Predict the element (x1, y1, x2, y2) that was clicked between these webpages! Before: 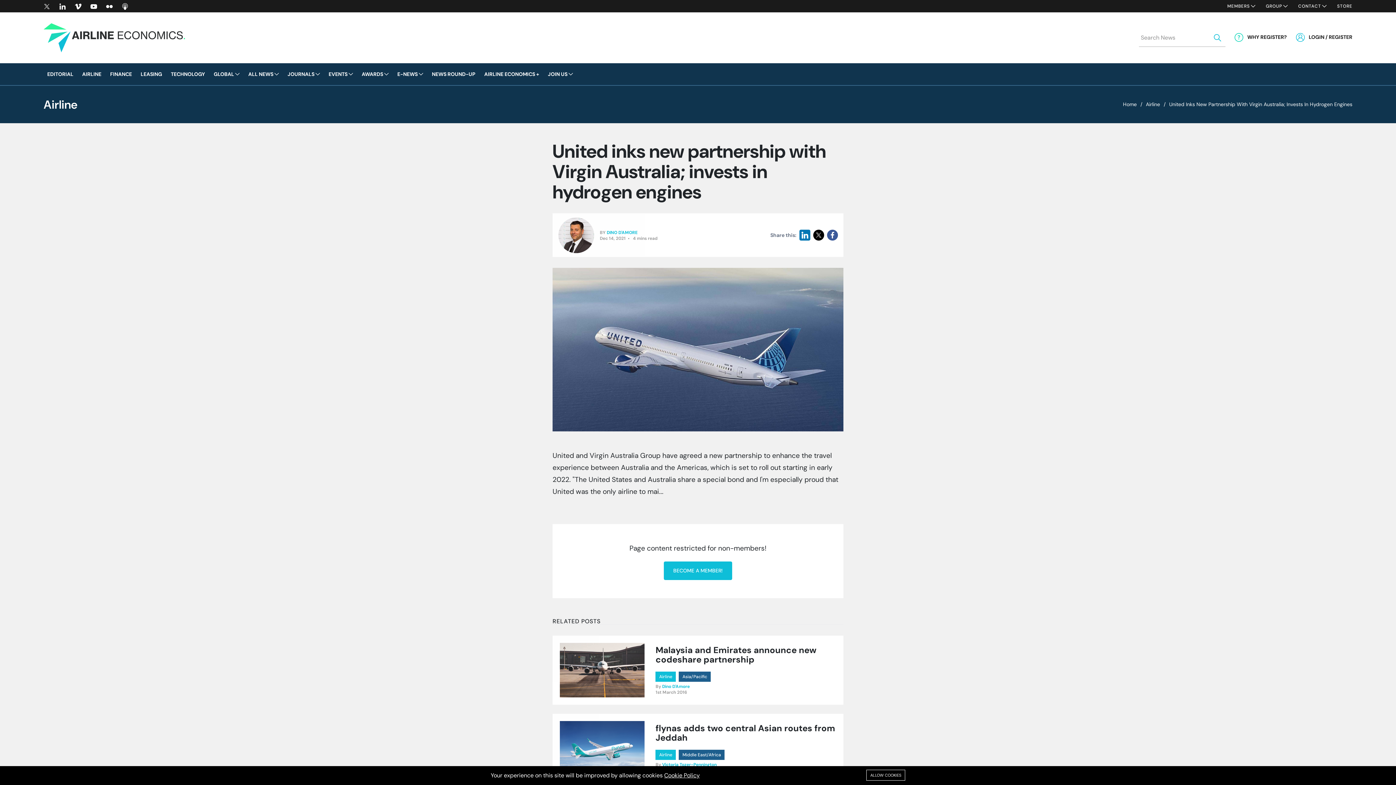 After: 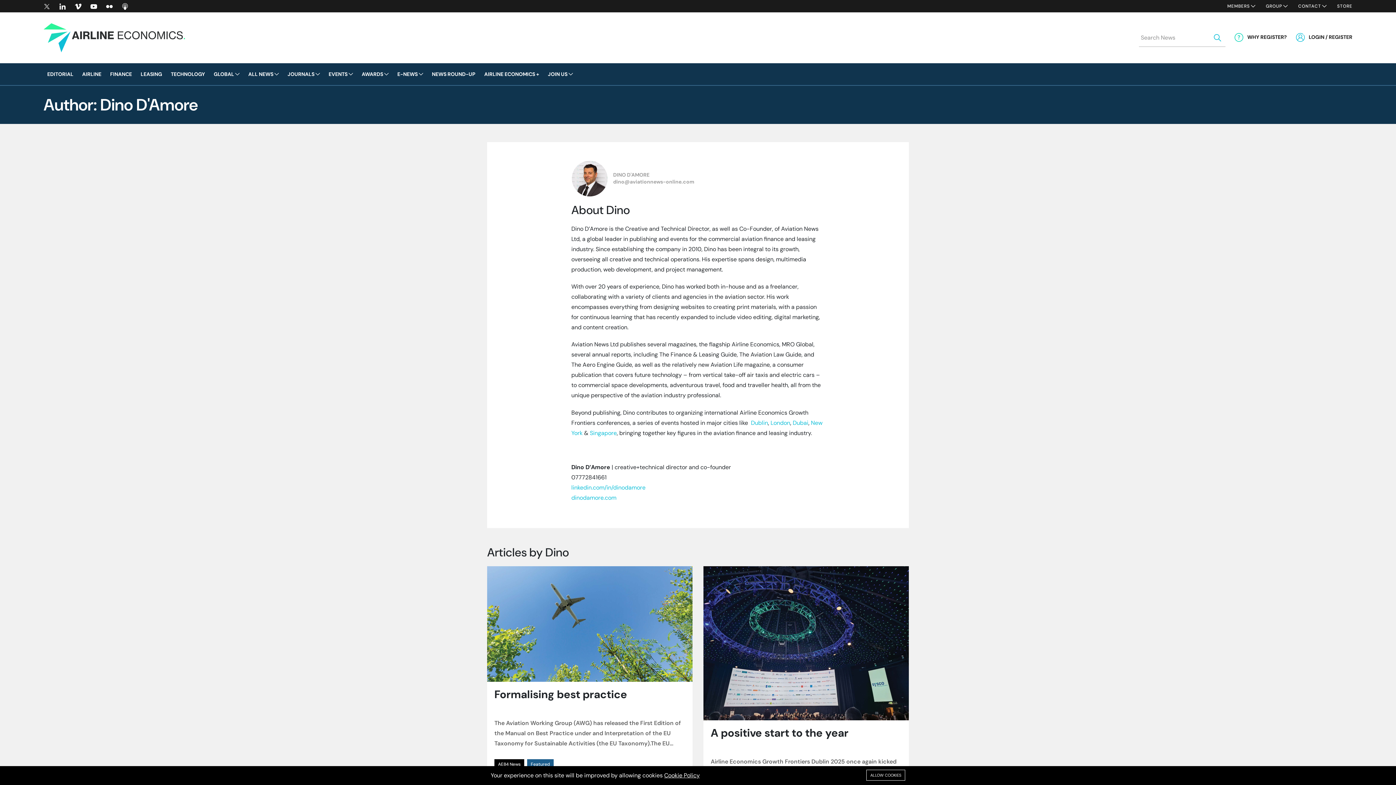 Action: label: DINO D'AMORE bbox: (606, 229, 637, 235)